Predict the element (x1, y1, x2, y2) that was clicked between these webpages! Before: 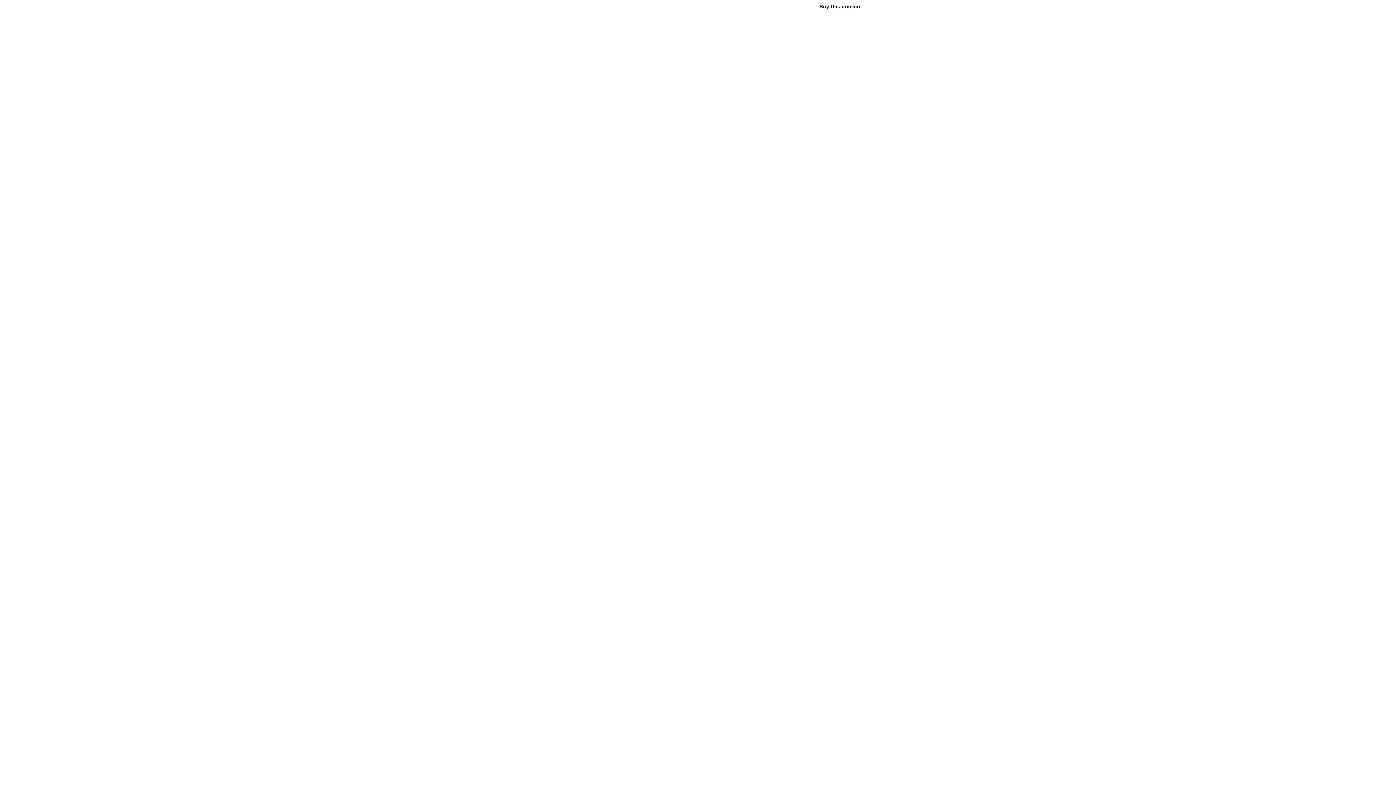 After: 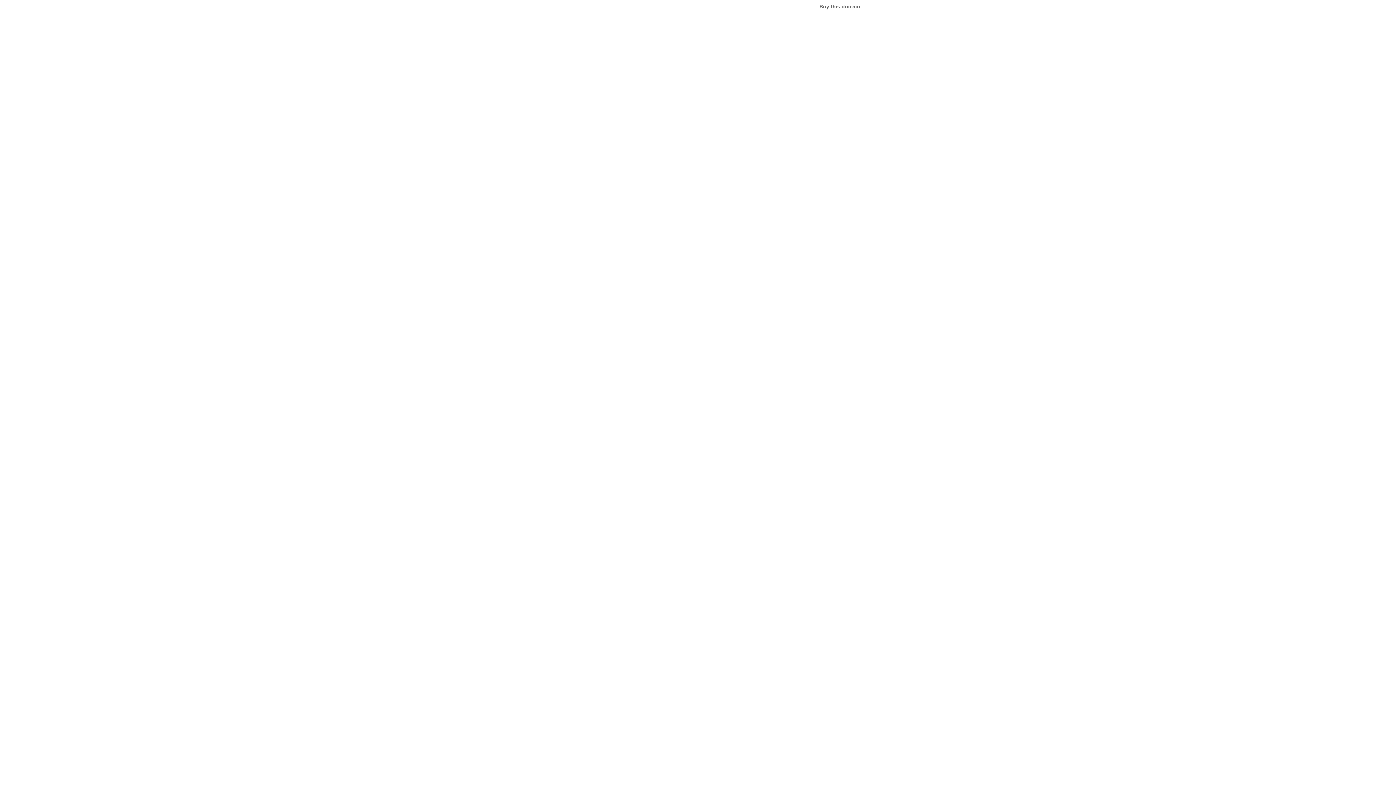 Action: label: Buy this domain. bbox: (819, 3, 861, 9)